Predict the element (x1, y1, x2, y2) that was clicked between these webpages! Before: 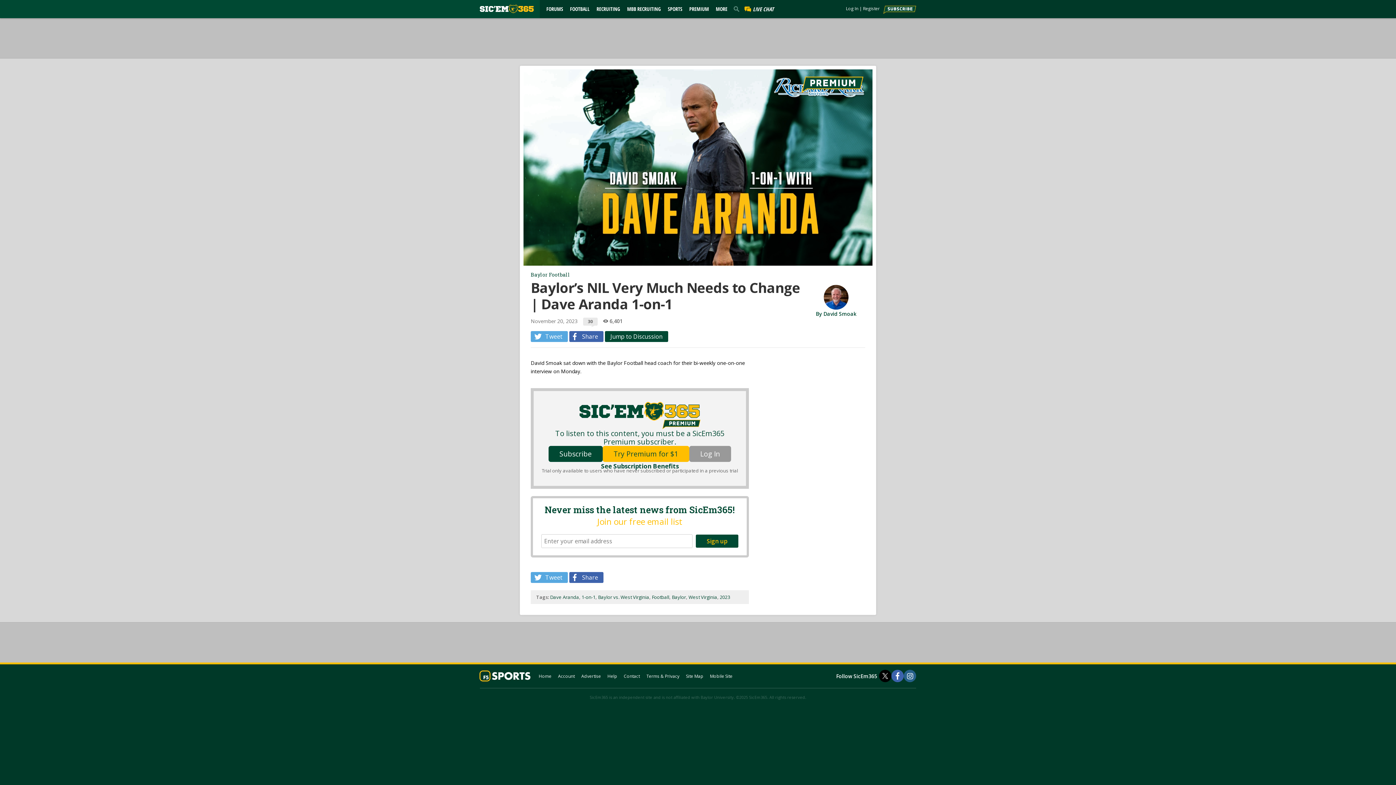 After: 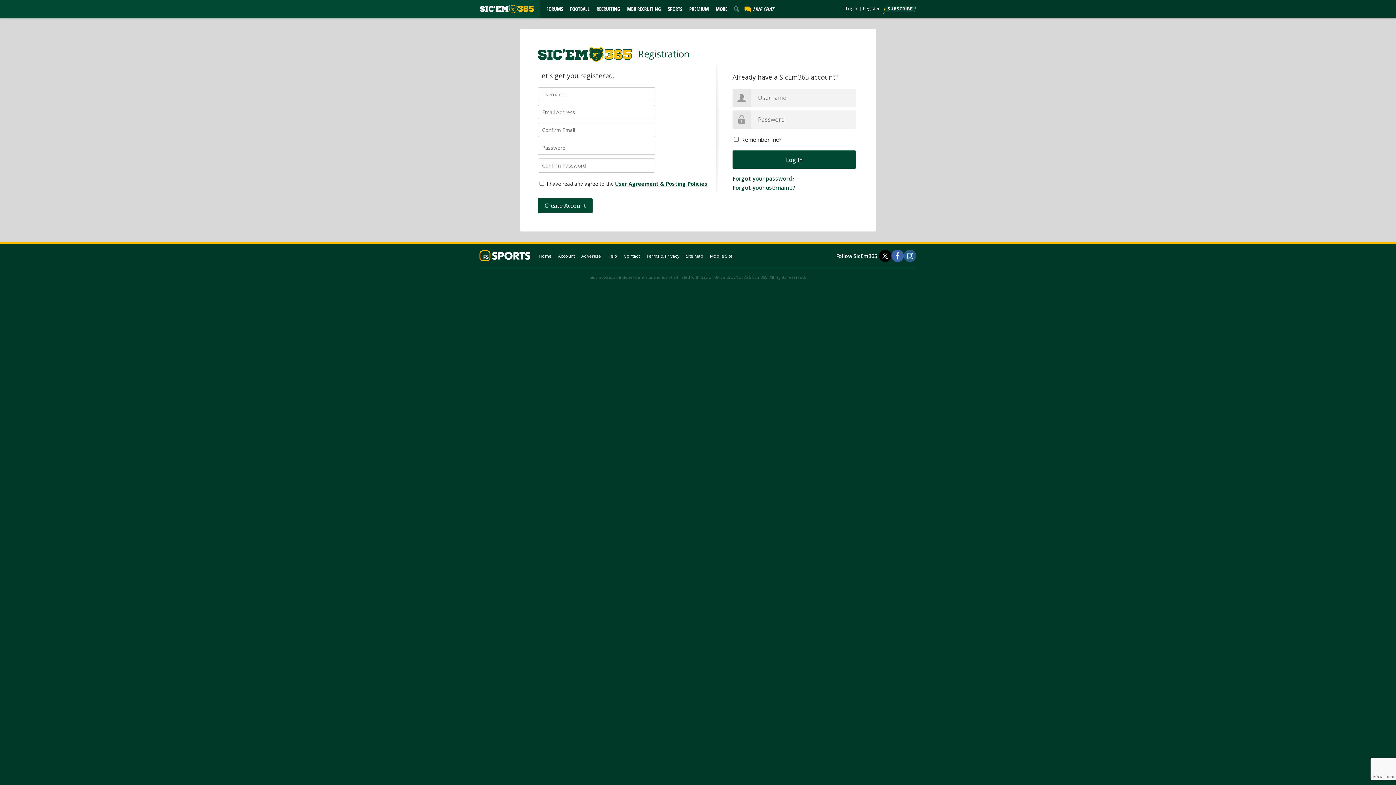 Action: label: Account bbox: (558, 673, 574, 679)